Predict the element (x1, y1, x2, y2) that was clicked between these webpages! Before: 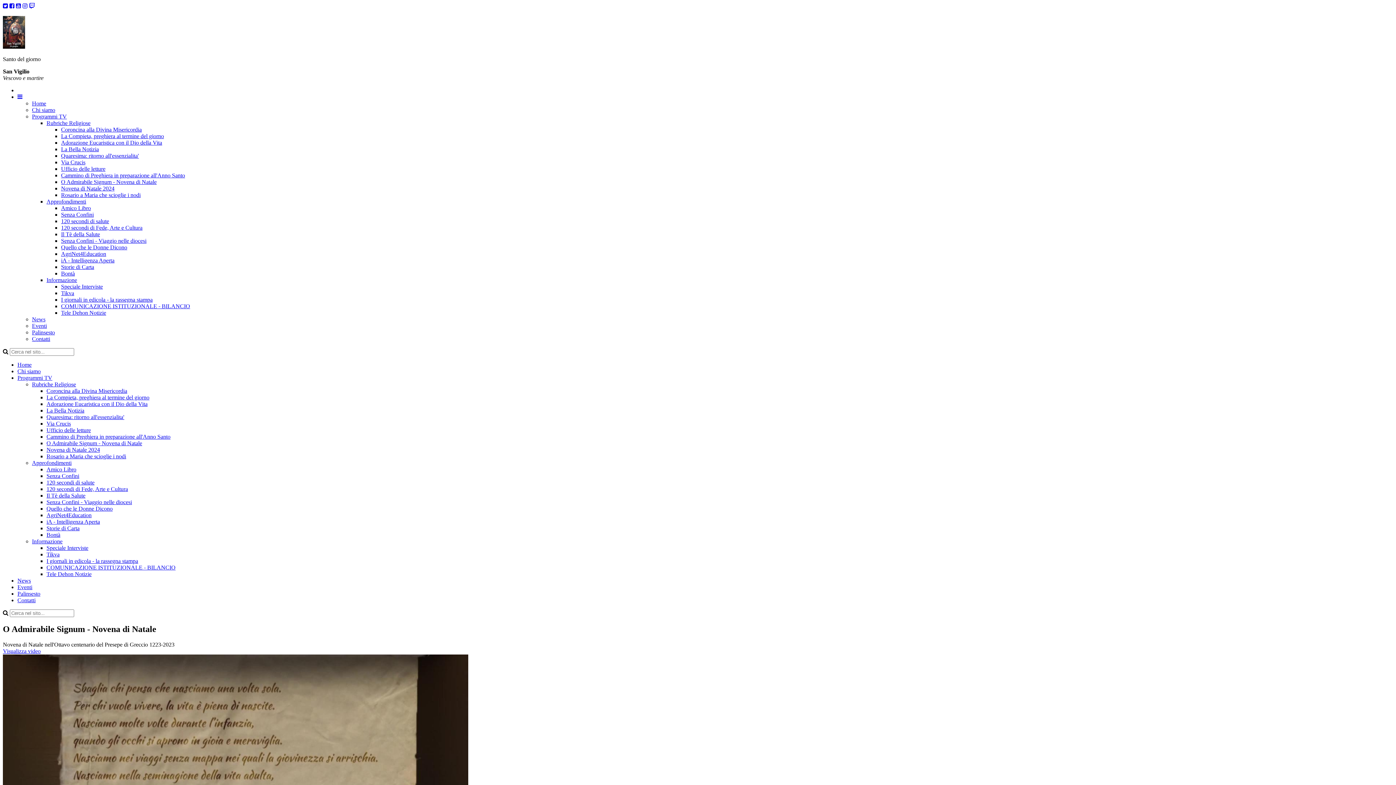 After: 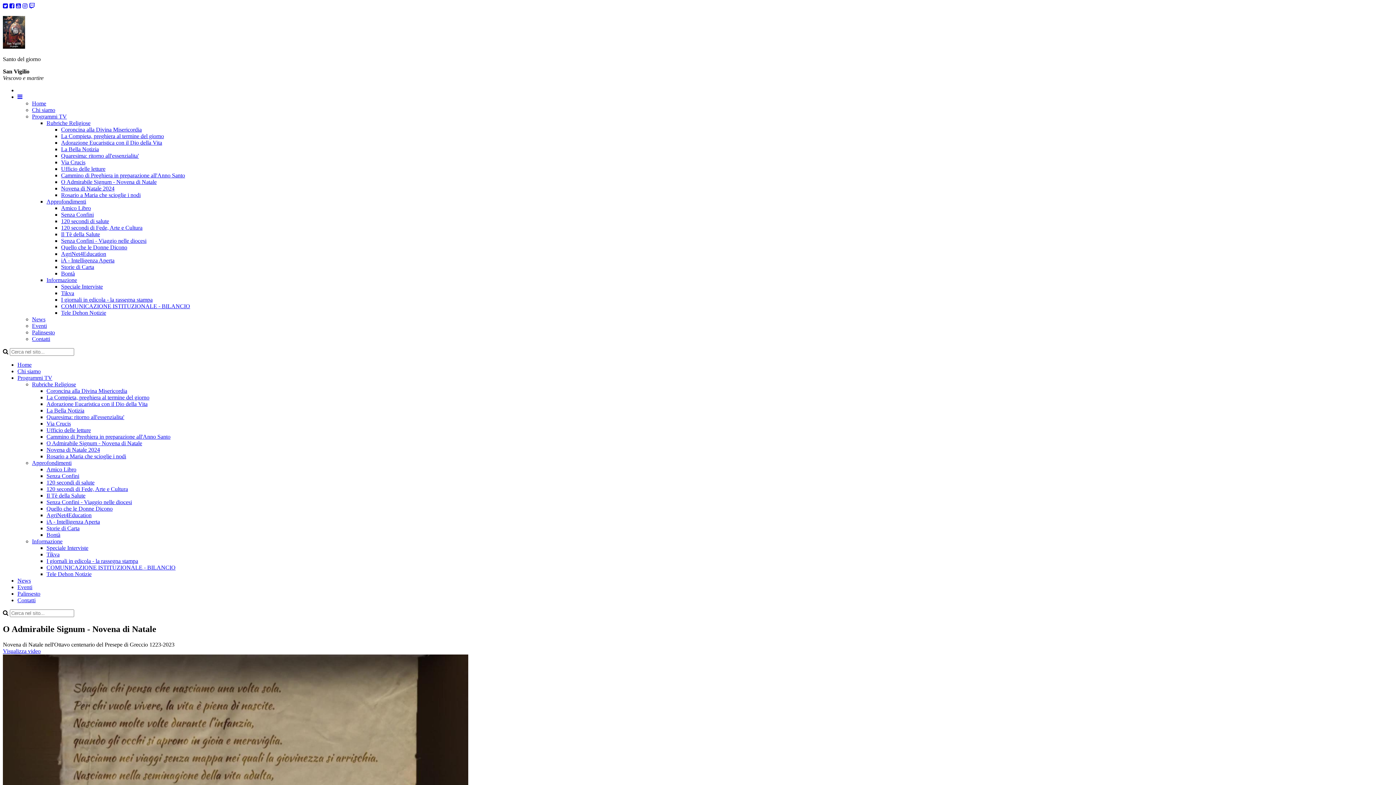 Action: bbox: (32, 460, 71, 466) label: Approfondimenti